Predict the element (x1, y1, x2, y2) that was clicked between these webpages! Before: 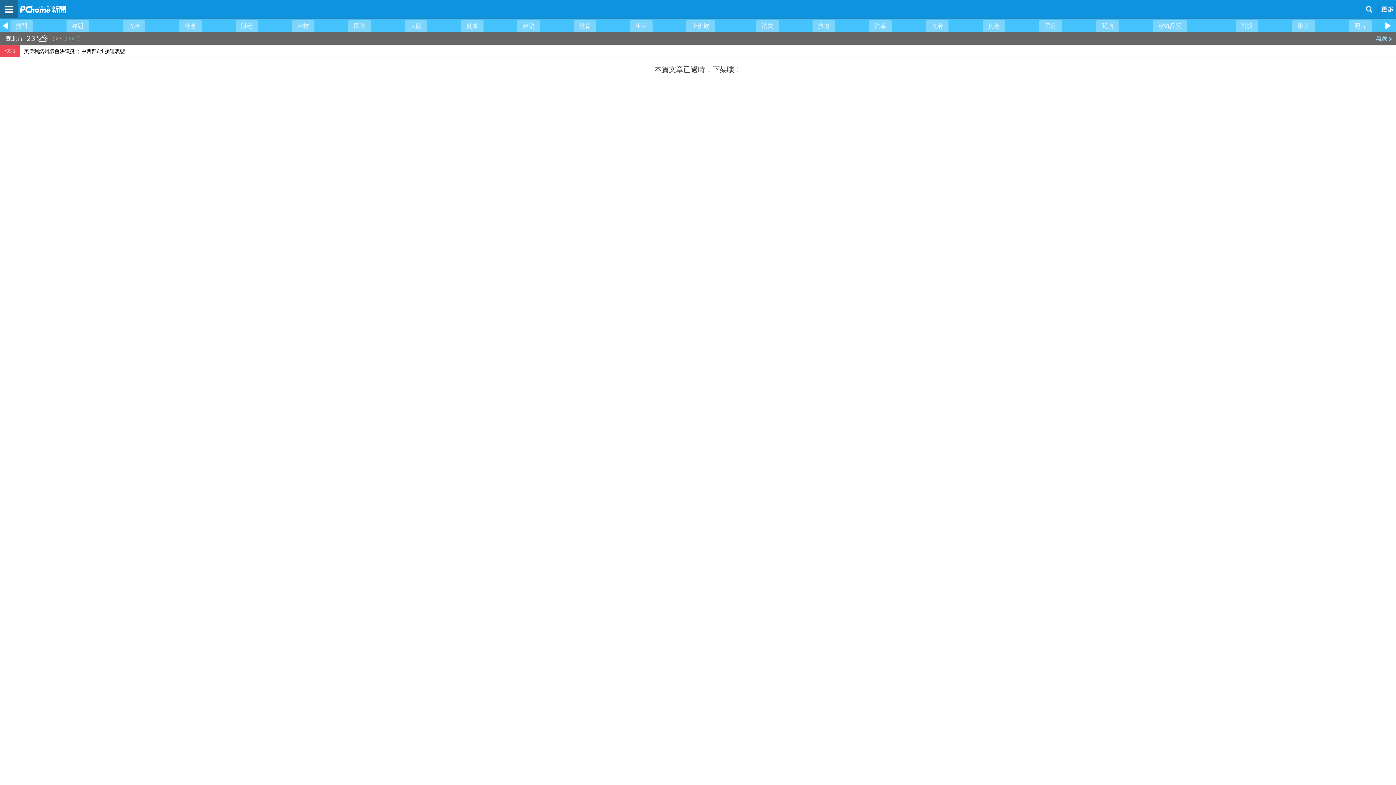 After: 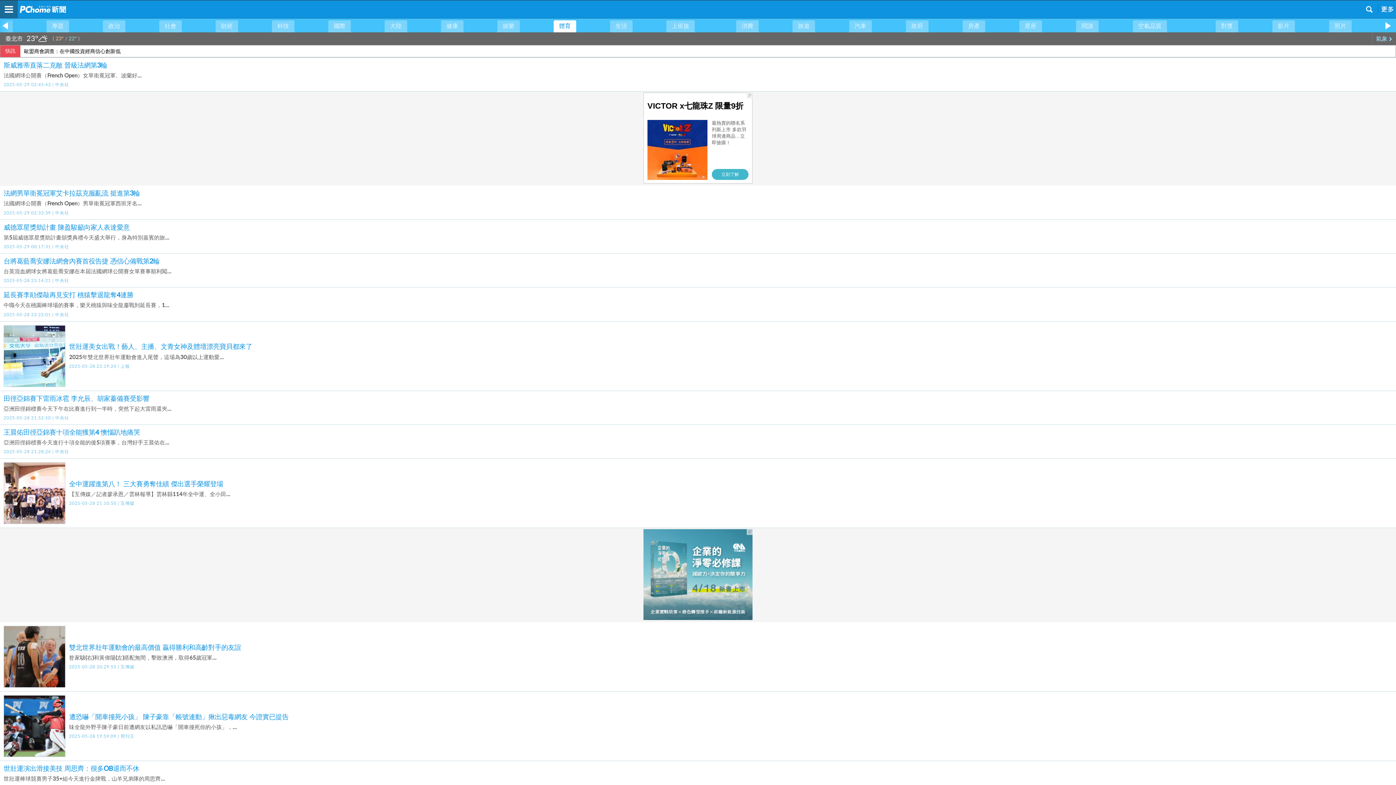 Action: bbox: (573, 20, 596, 32) label: 體育